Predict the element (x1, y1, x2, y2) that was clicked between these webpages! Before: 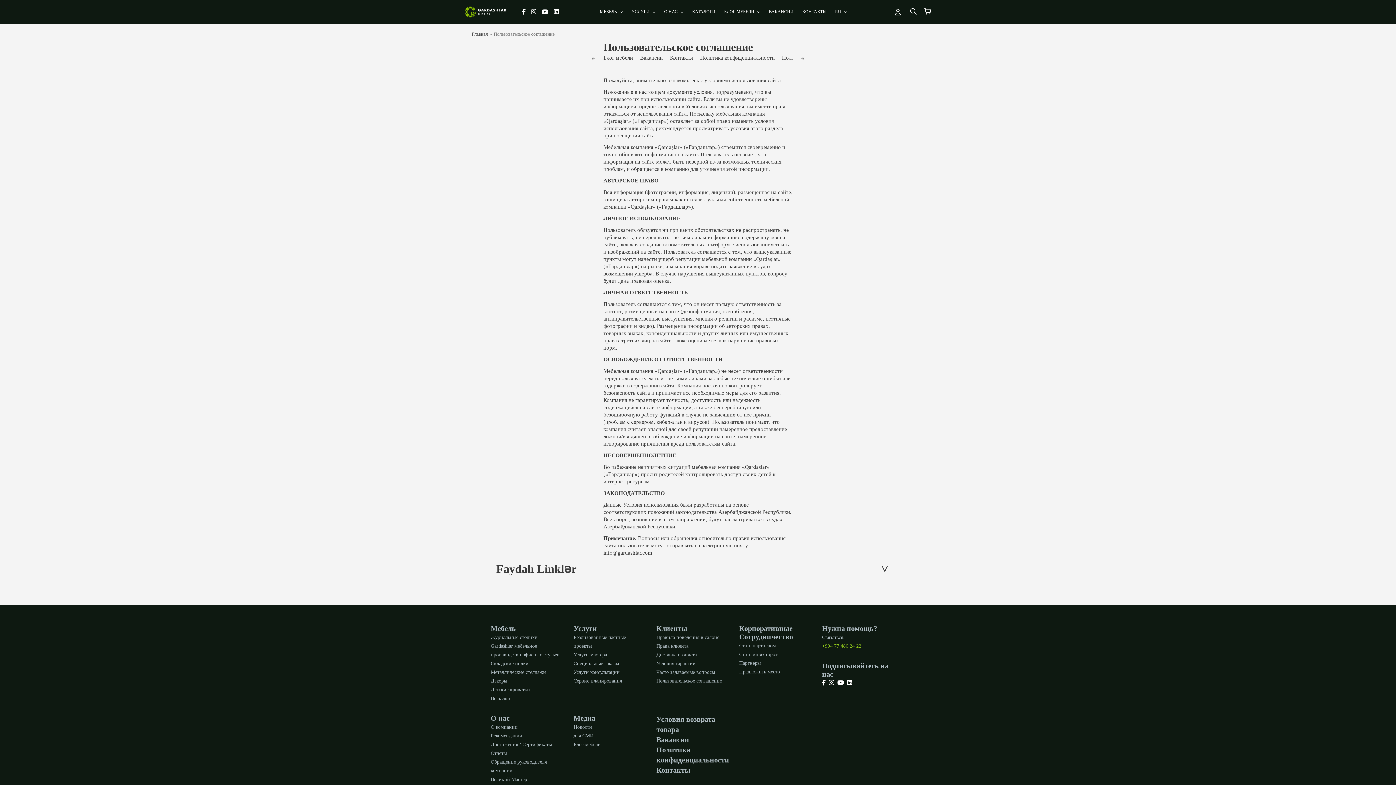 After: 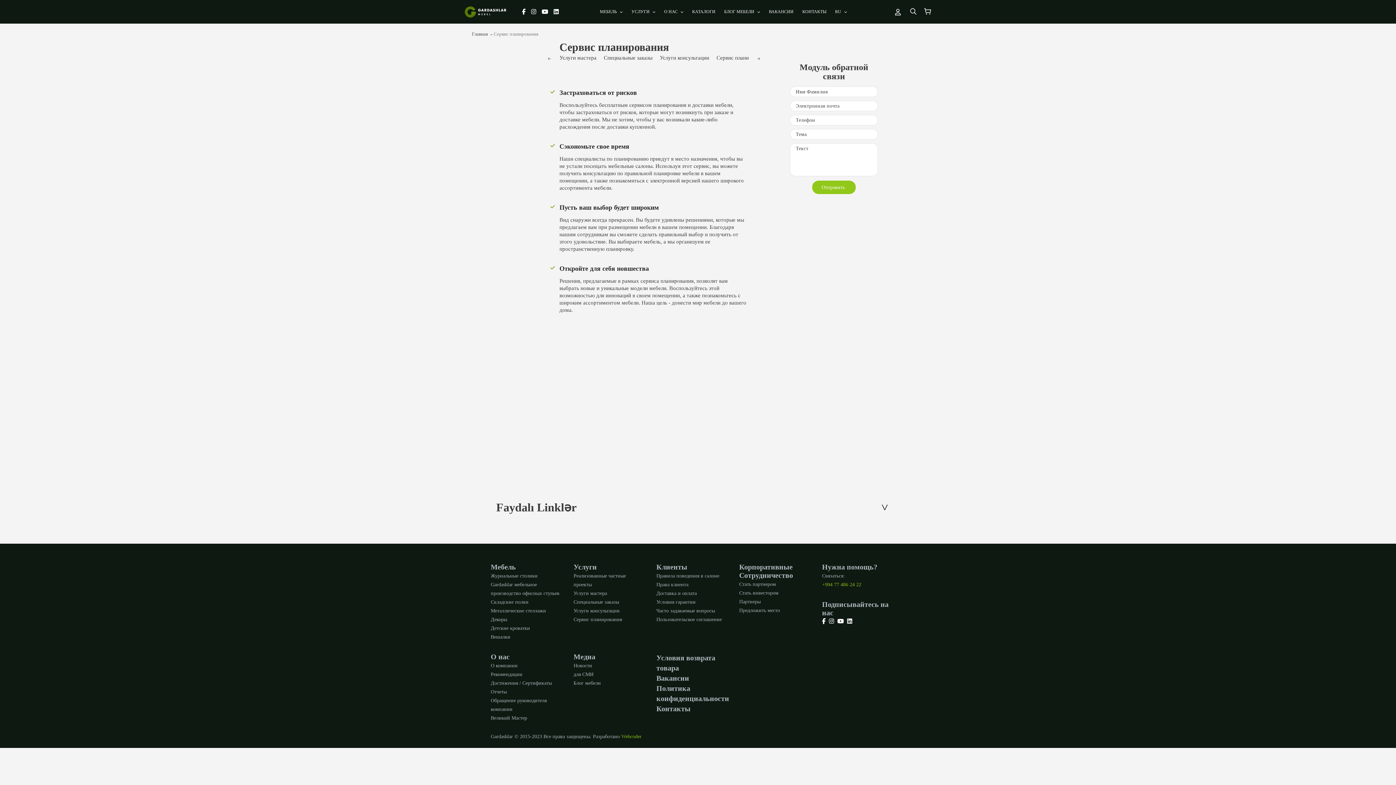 Action: bbox: (573, 678, 622, 684) label: Сервис планирования